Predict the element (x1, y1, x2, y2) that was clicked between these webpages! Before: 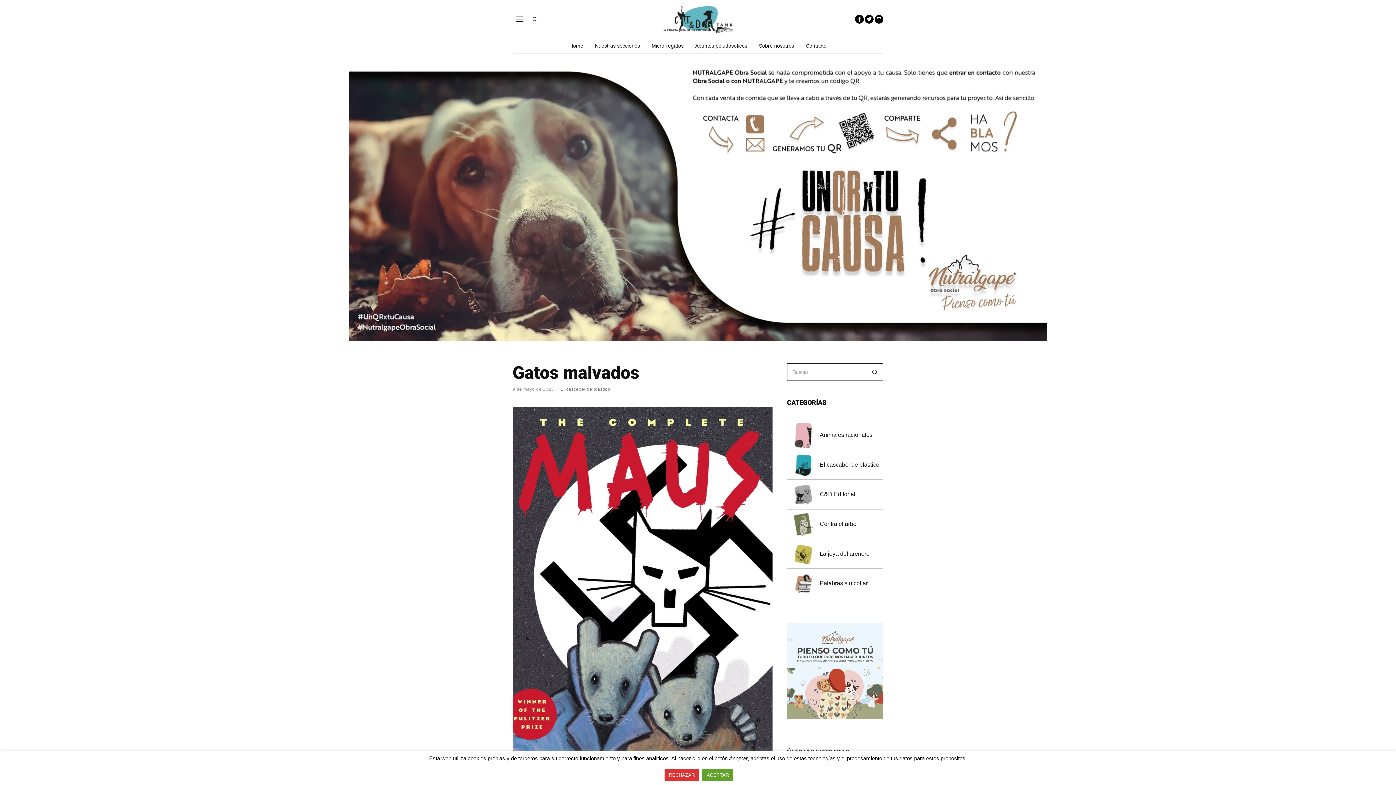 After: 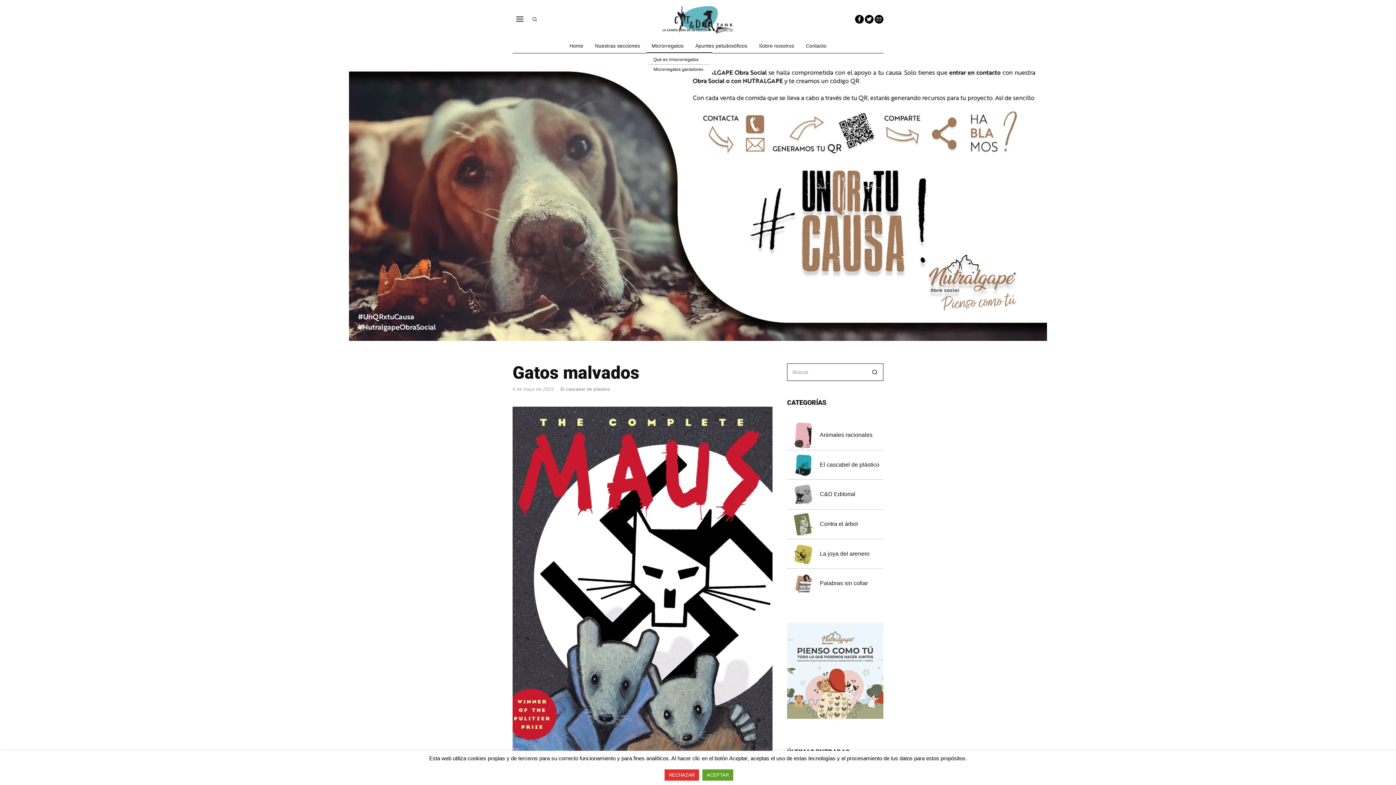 Action: label: Microrregatos bbox: (646, 38, 688, 53)